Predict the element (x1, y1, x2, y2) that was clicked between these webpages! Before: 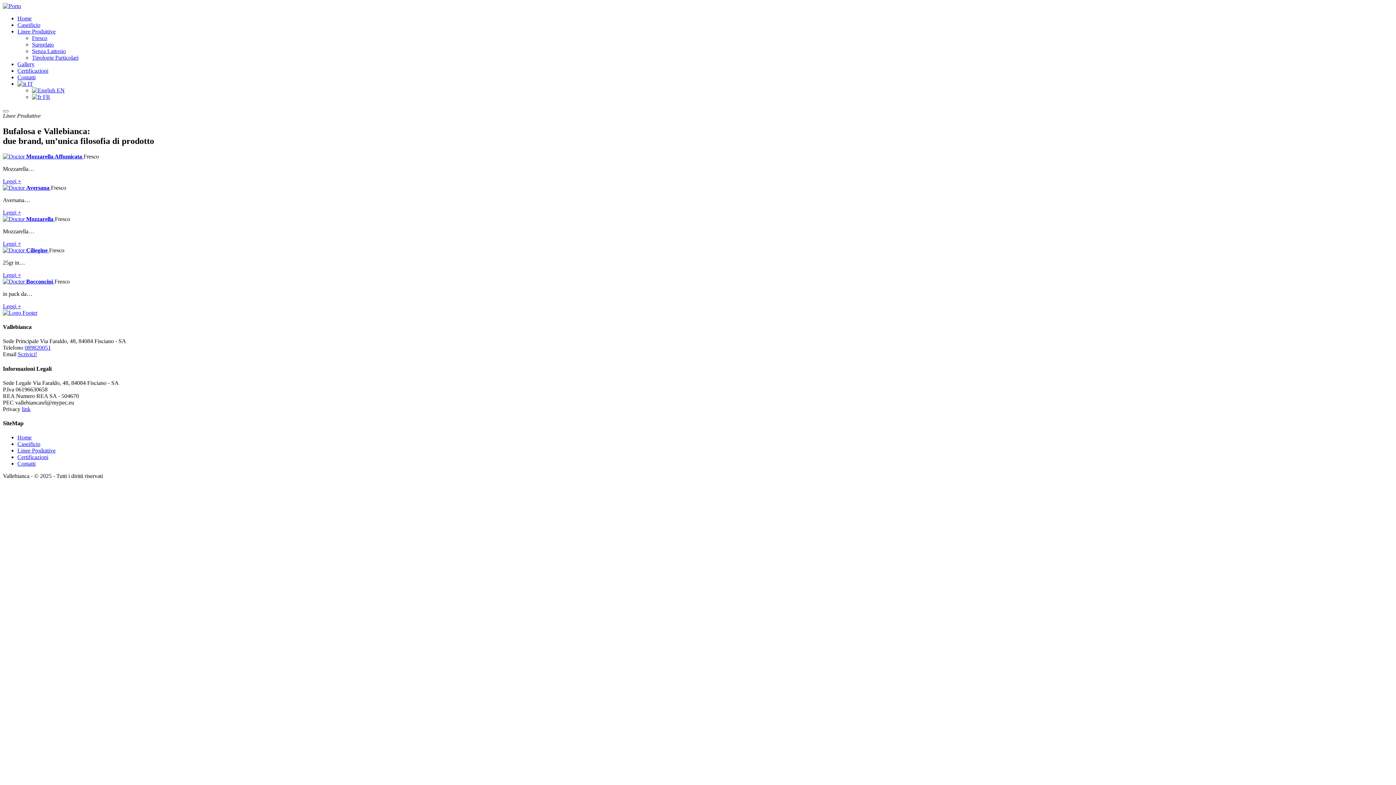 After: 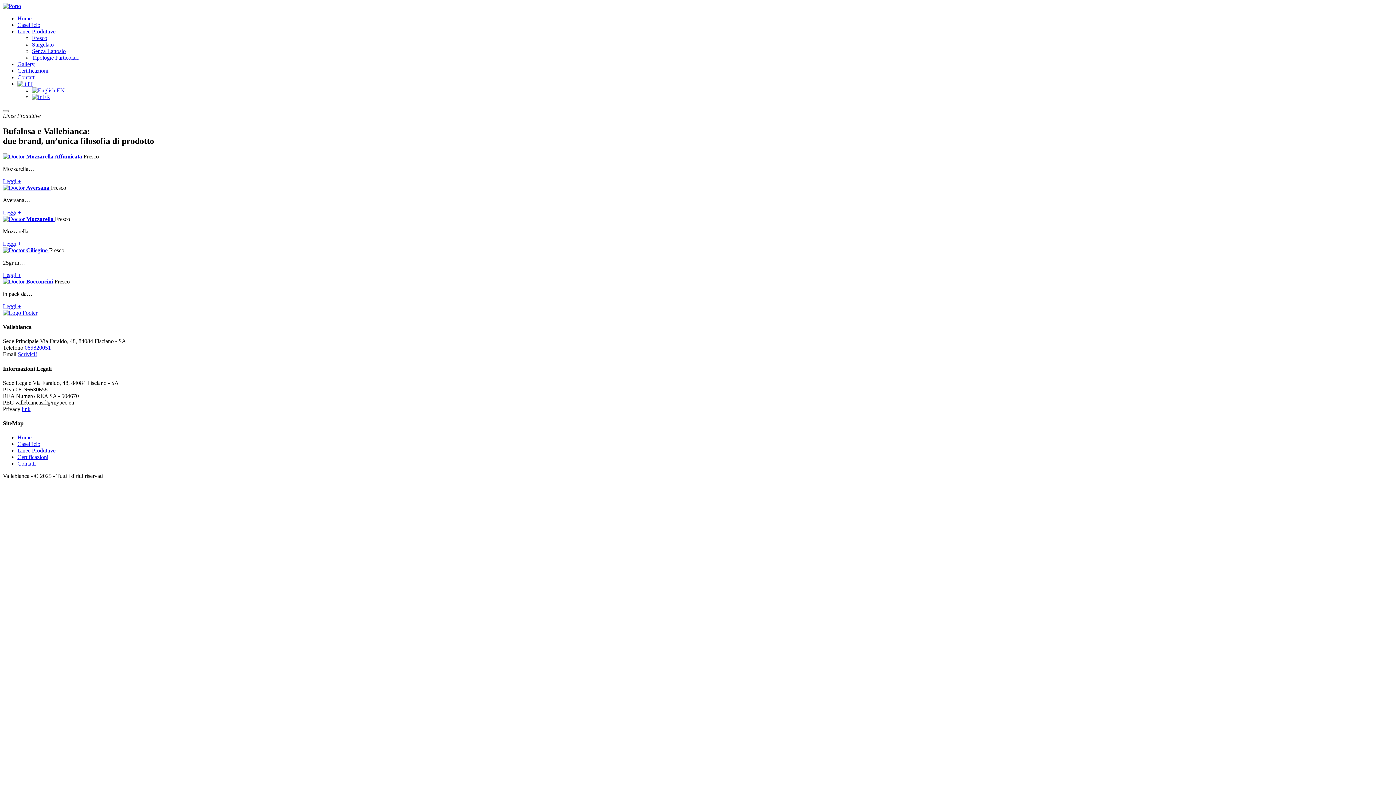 Action: label: Scrivici! bbox: (17, 351, 37, 357)